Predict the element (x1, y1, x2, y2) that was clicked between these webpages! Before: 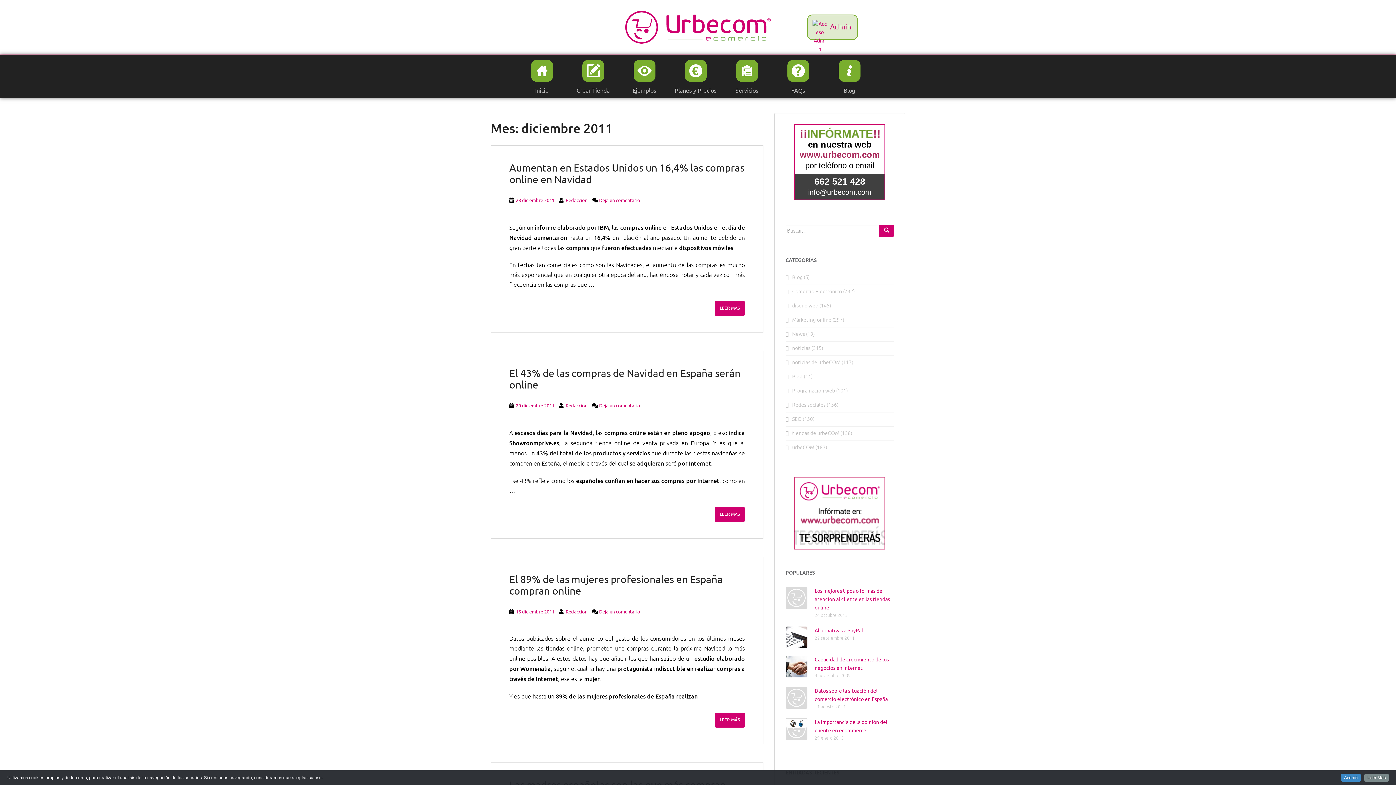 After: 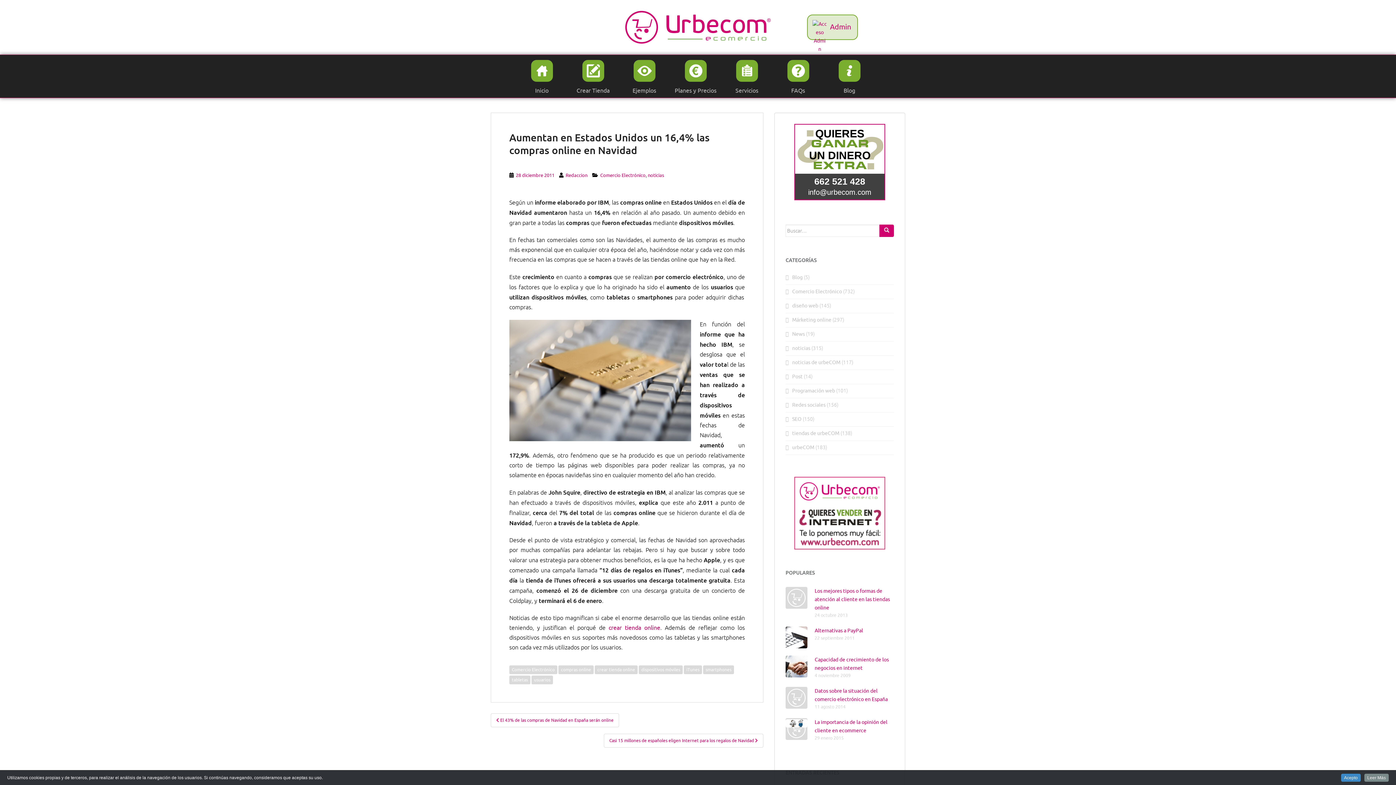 Action: label: 28 diciembre 2011 bbox: (516, 197, 554, 203)